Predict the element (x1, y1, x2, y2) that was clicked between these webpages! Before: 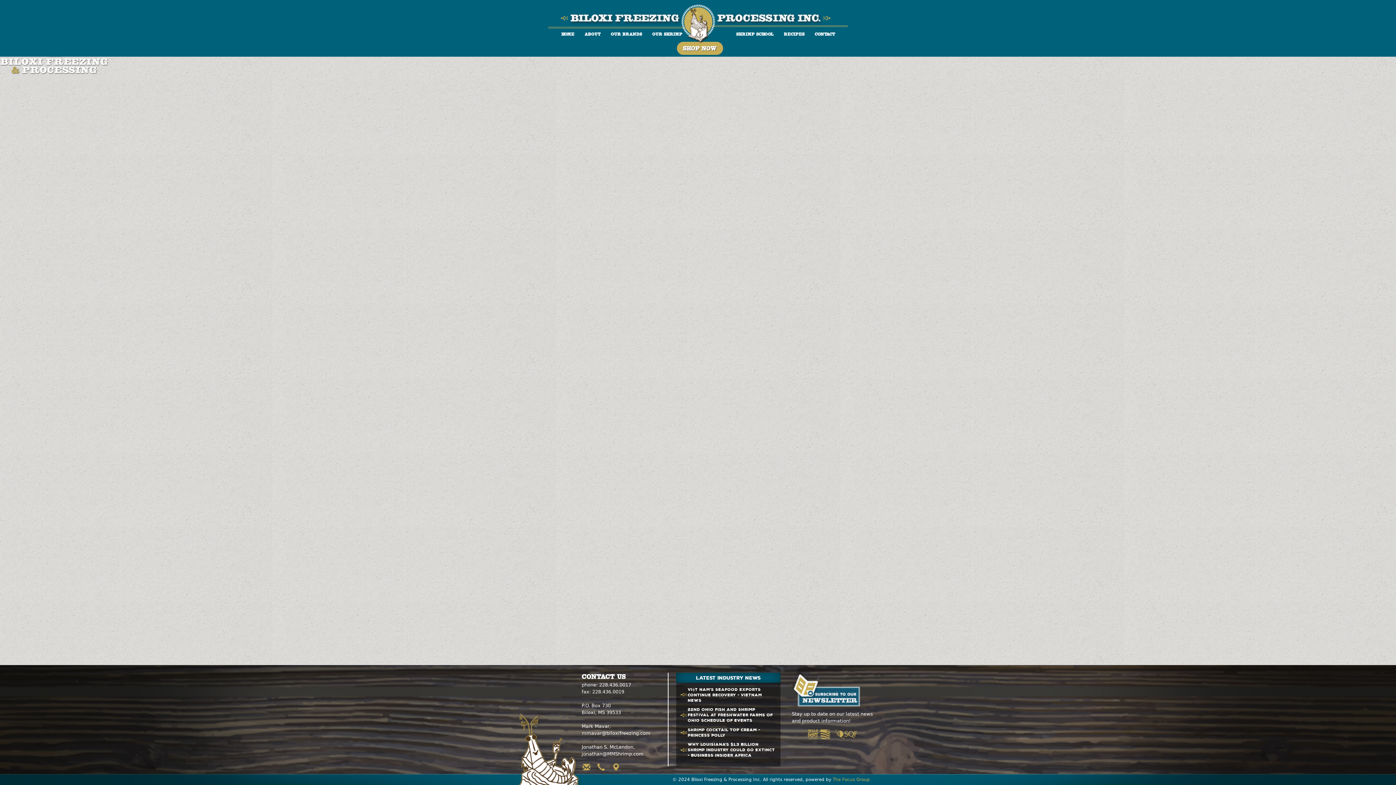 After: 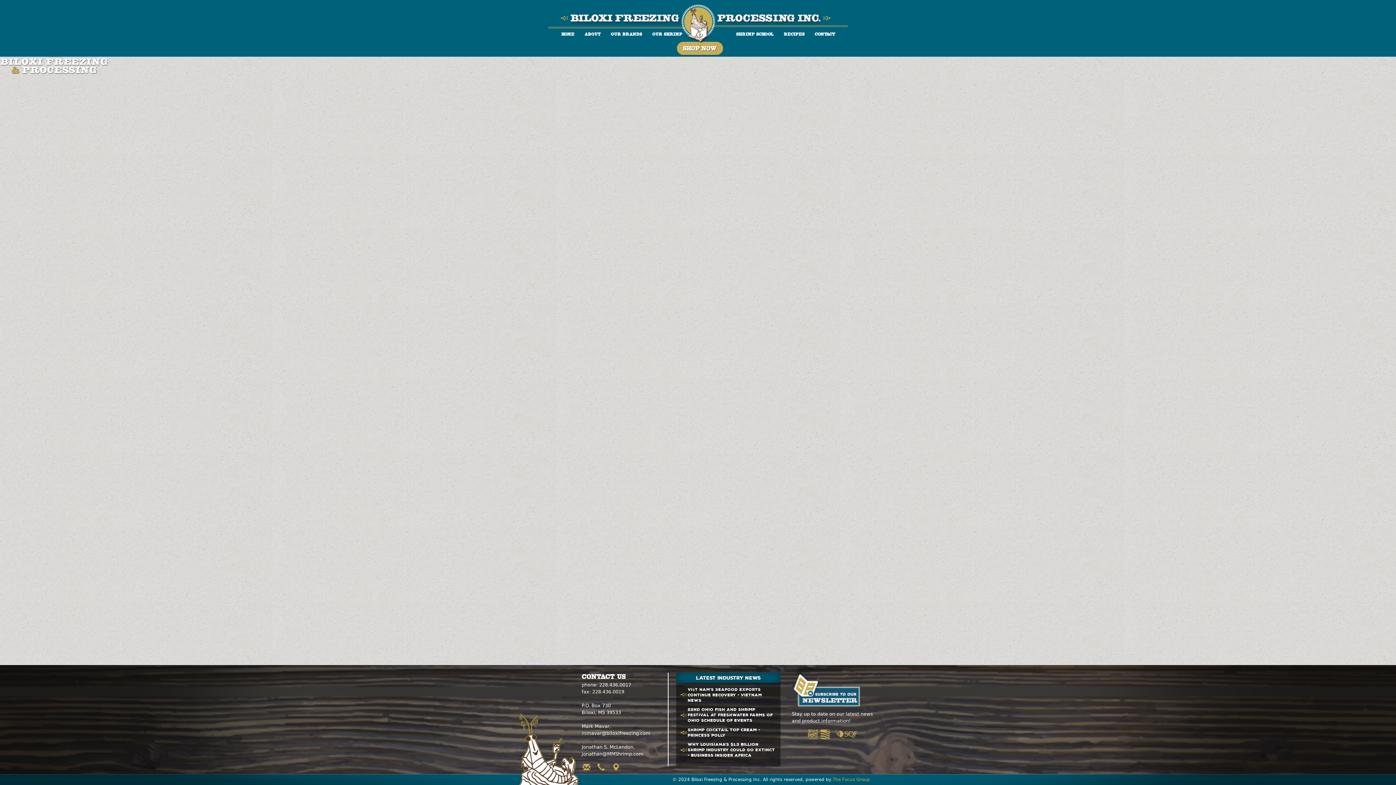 Action: bbox: (681, 4, 715, 42)